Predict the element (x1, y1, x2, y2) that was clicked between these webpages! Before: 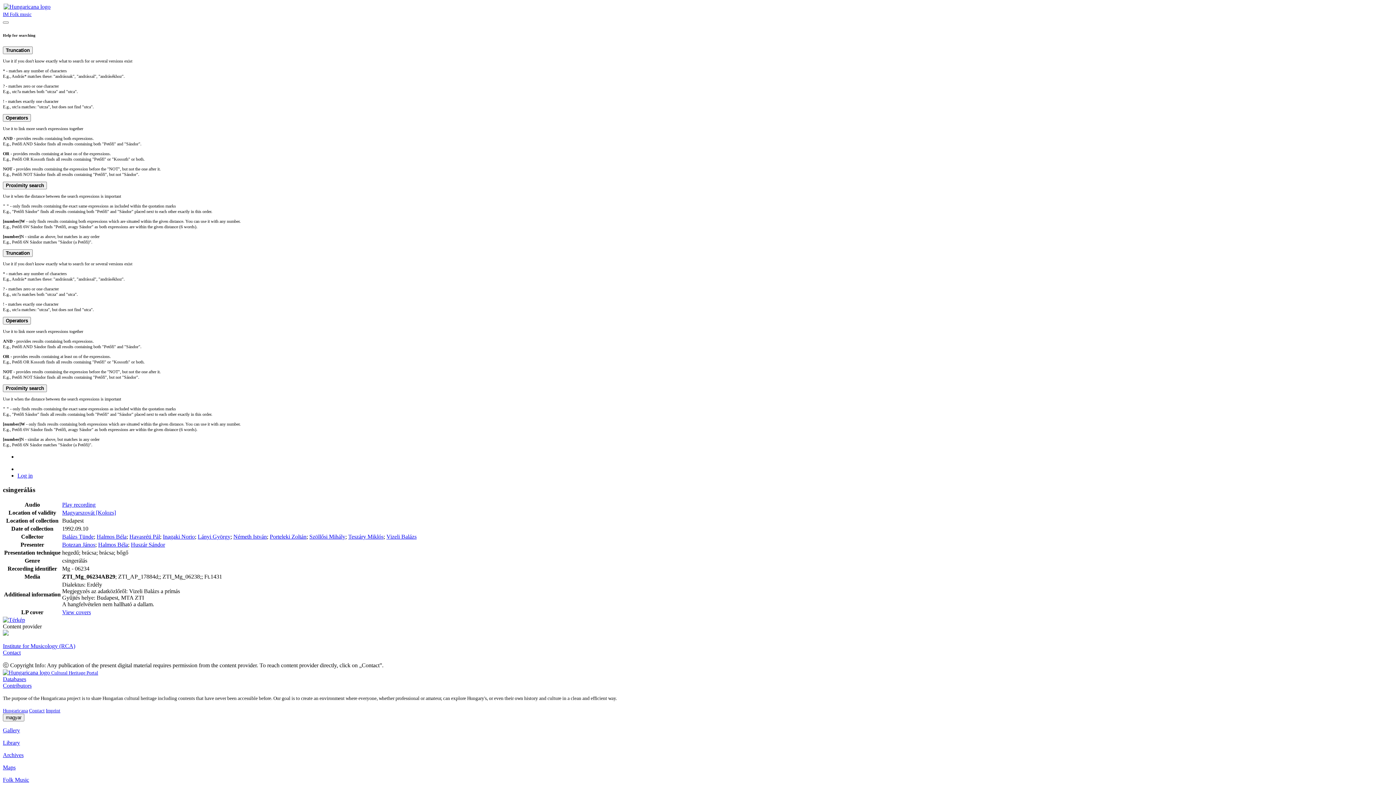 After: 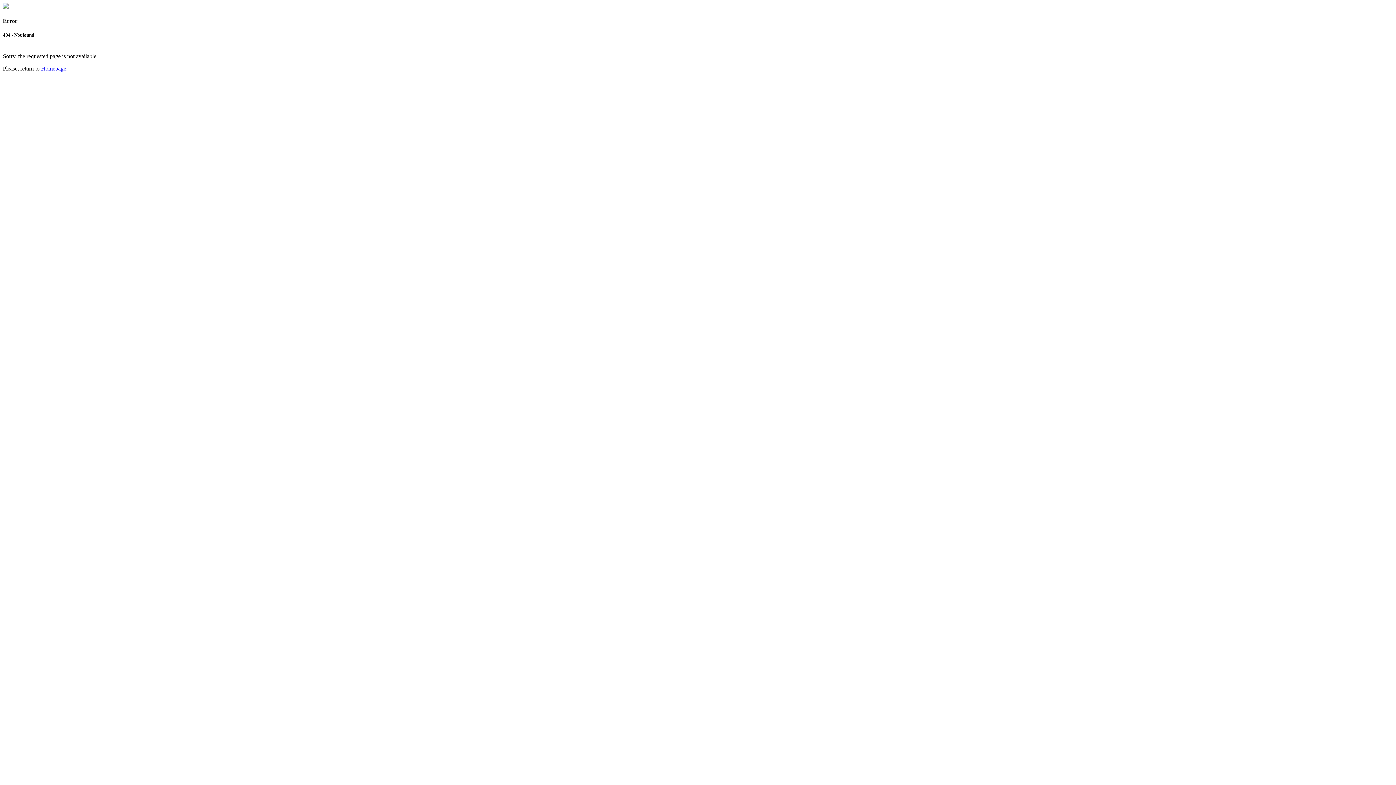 Action: bbox: (29, 708, 44, 713) label: Contact